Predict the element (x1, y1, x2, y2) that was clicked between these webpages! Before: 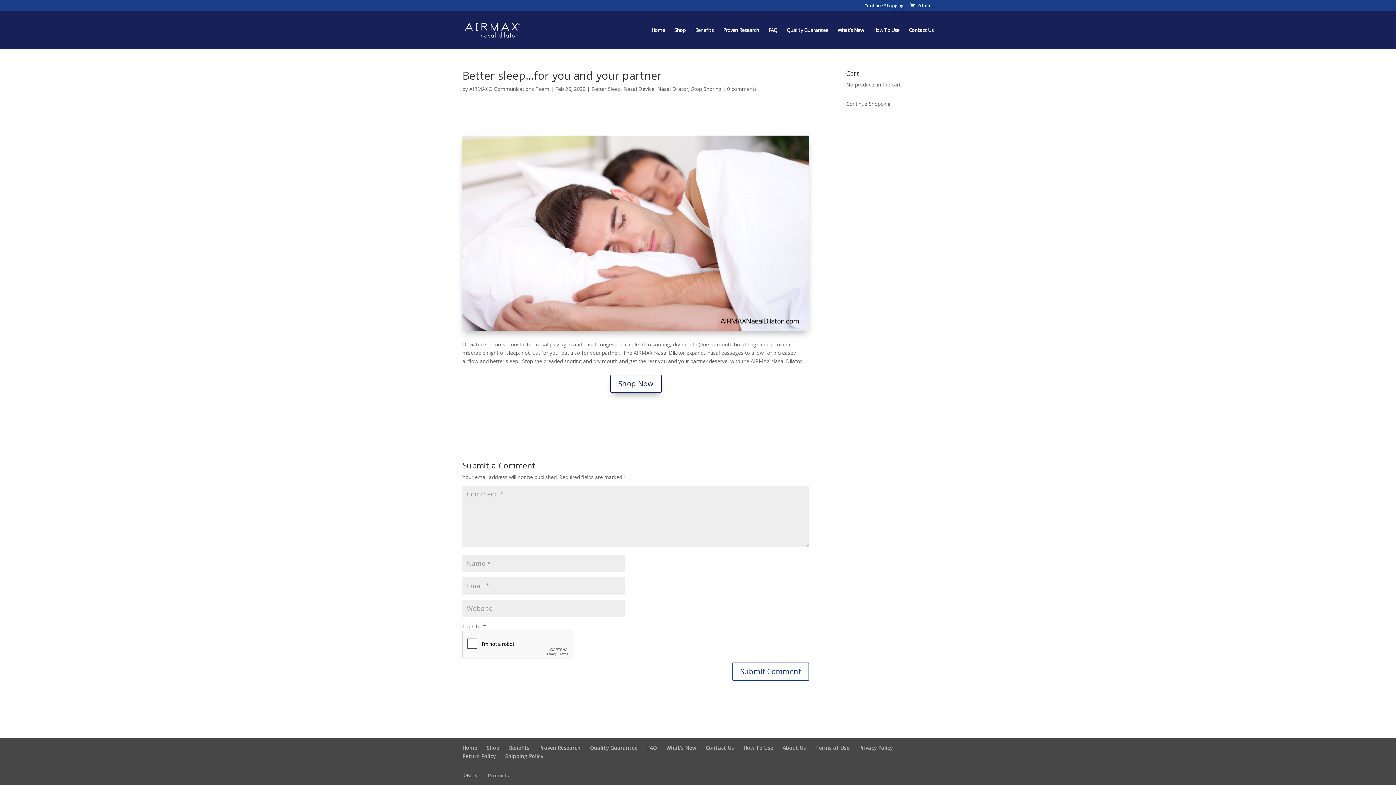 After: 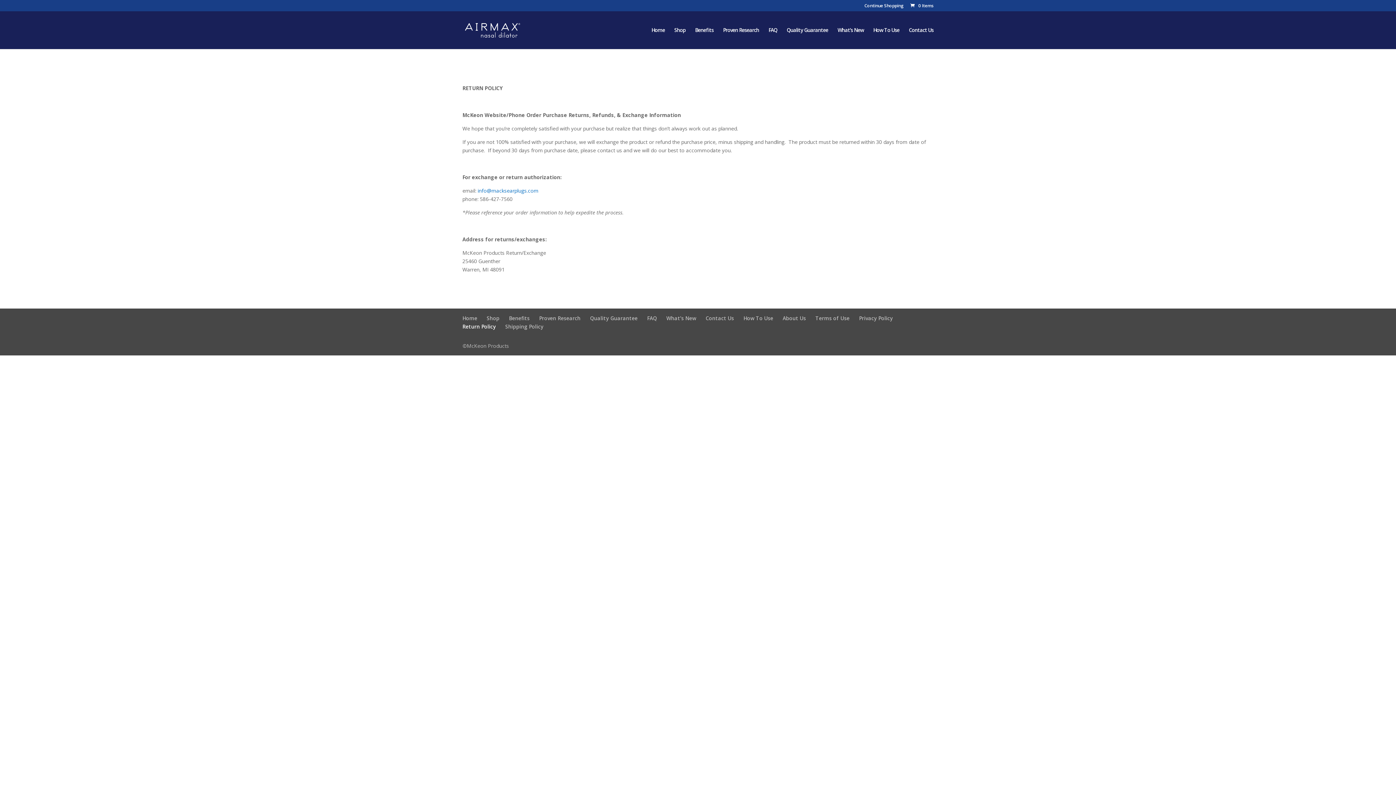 Action: bbox: (462, 753, 496, 760) label: Return Policy